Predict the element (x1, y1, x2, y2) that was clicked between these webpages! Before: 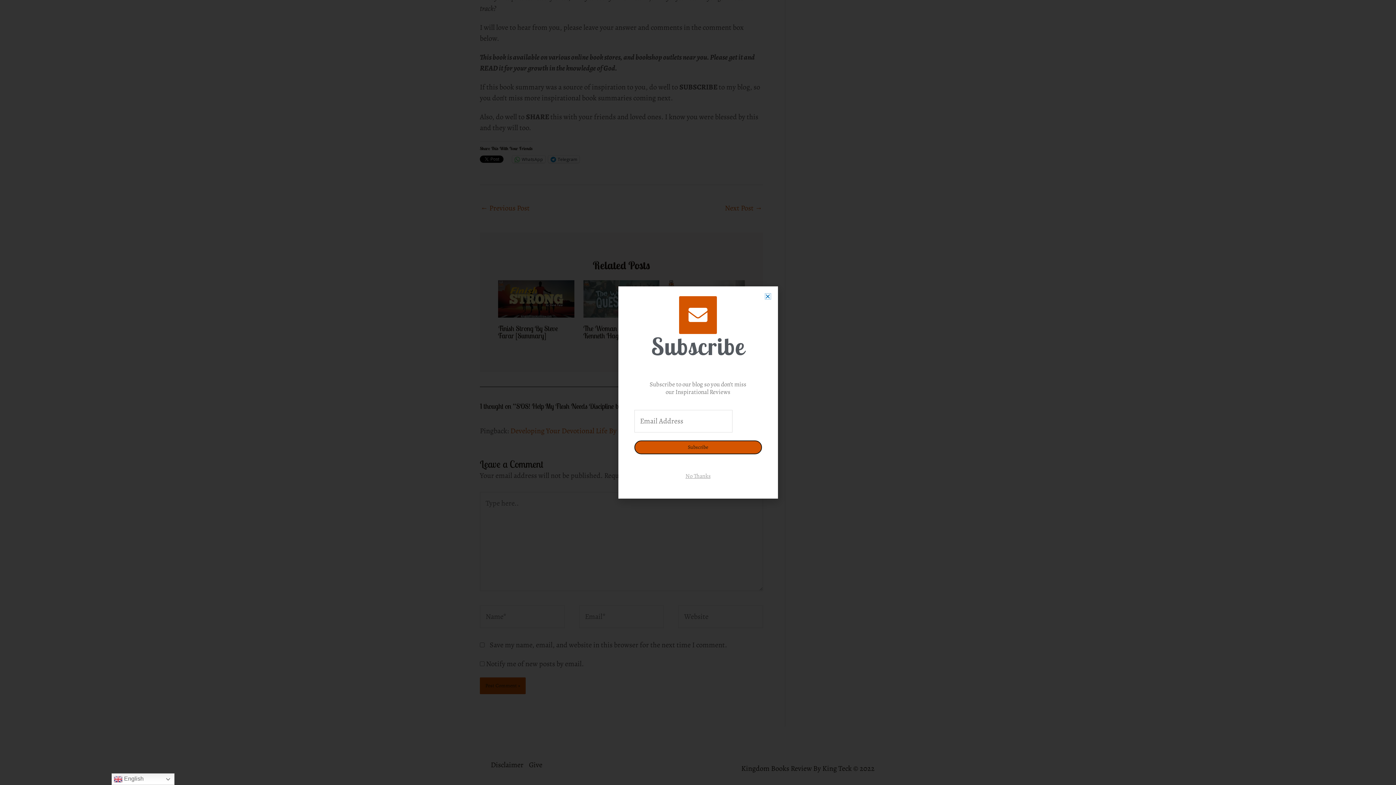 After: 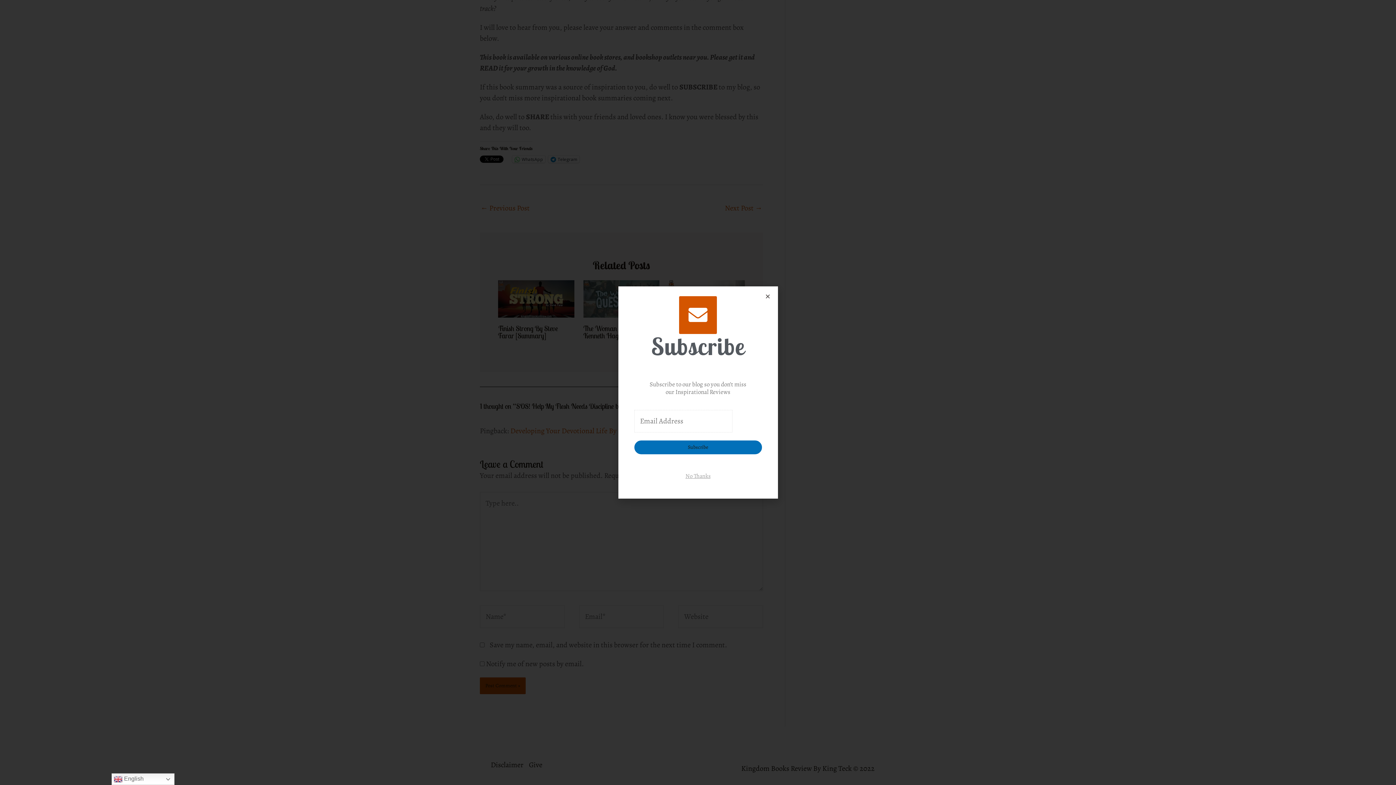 Action: bbox: (634, 440, 762, 454) label: Subscribe